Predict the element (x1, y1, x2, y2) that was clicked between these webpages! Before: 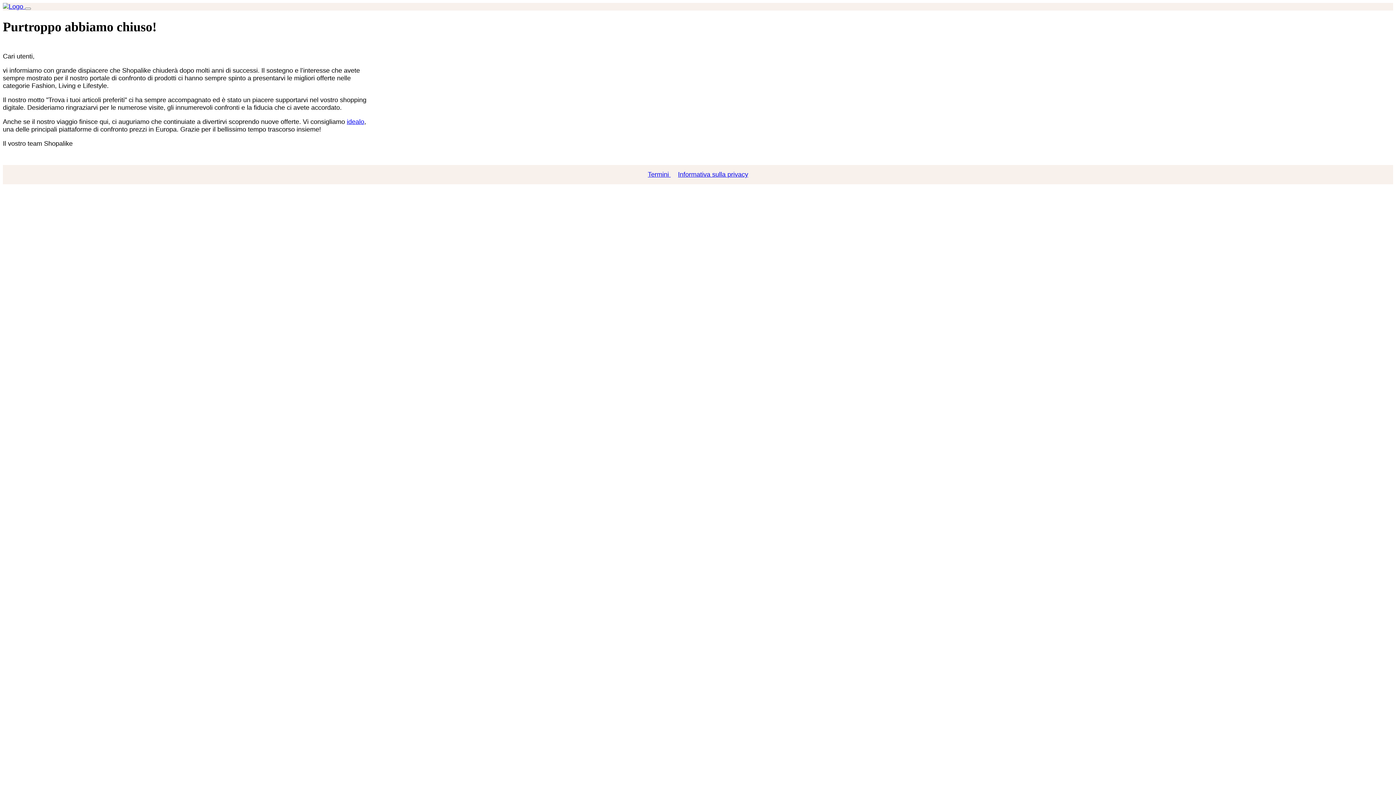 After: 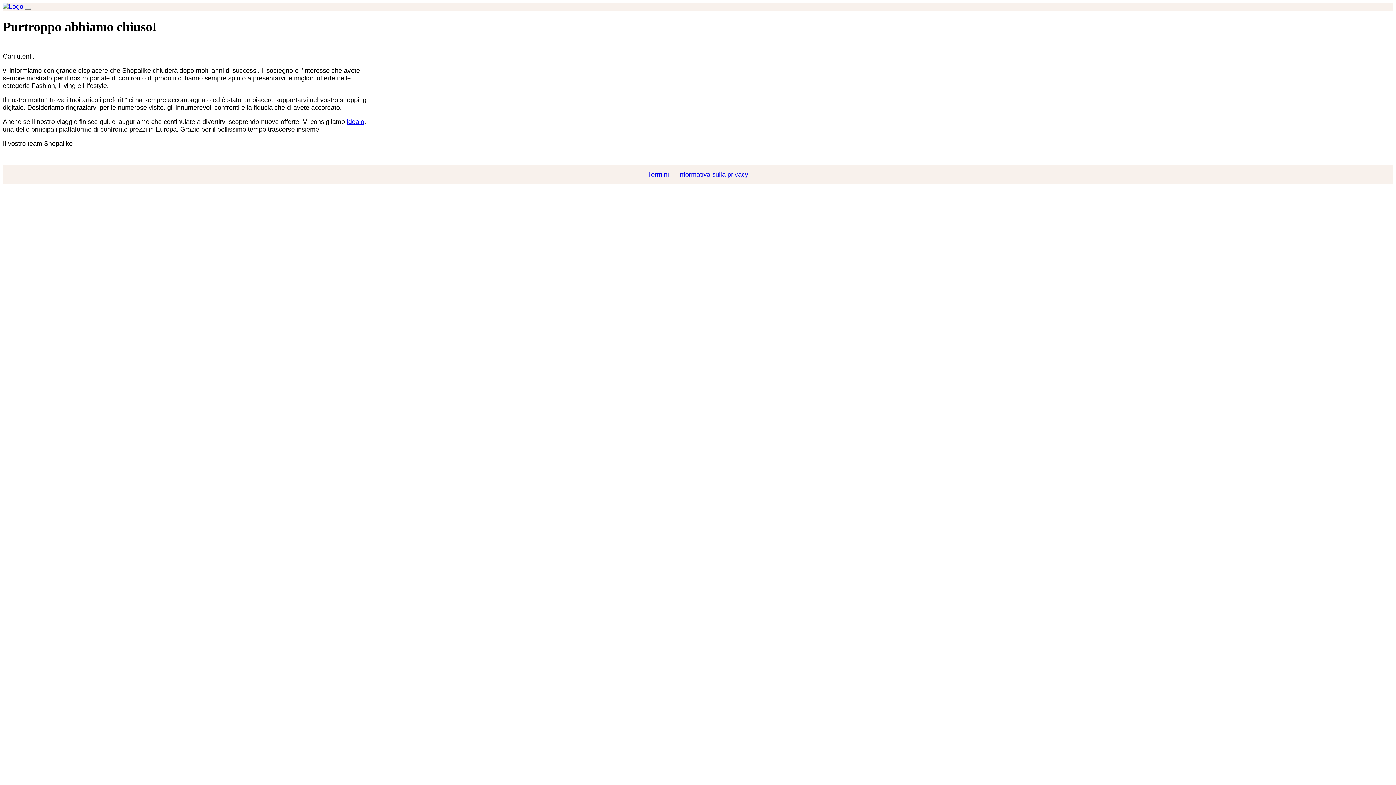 Action: bbox: (2, 2, 25, 10) label:  